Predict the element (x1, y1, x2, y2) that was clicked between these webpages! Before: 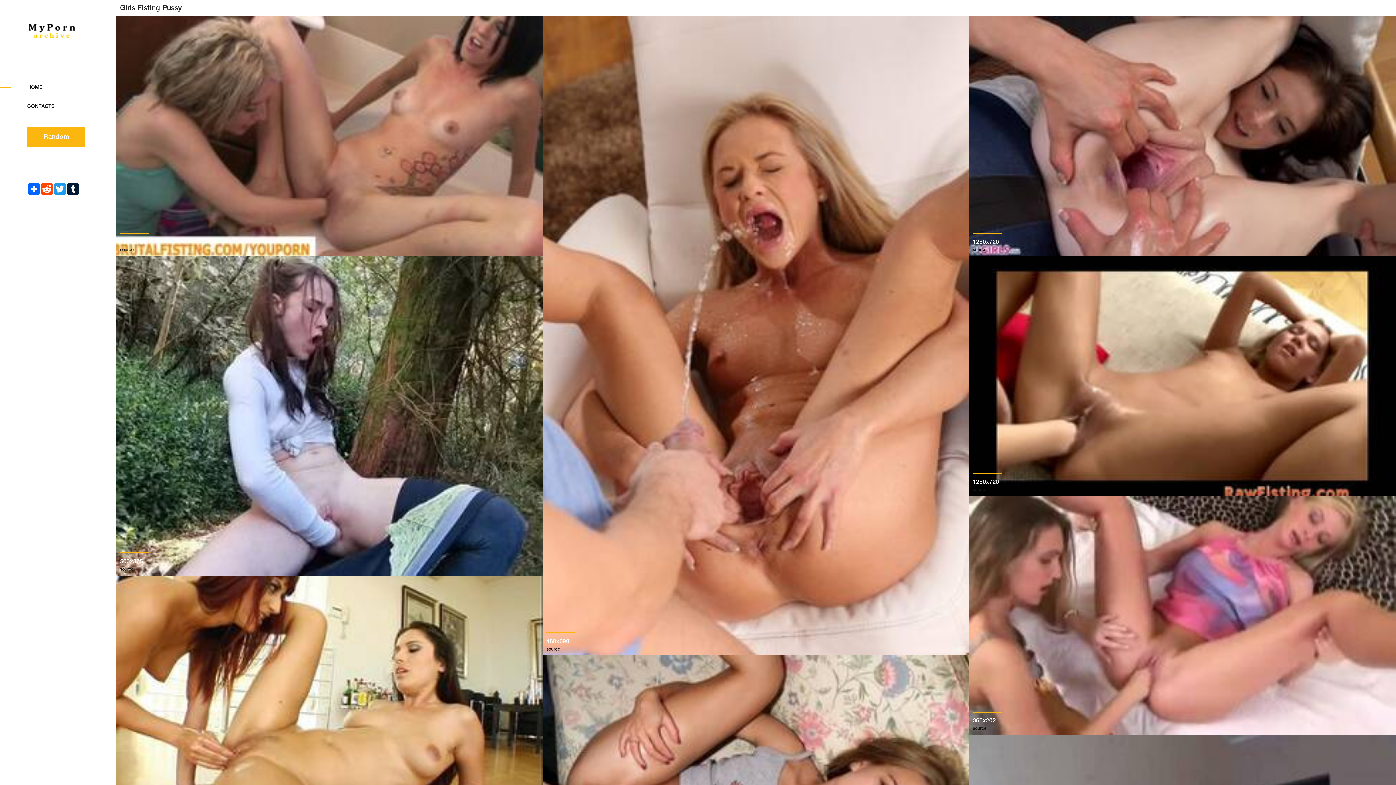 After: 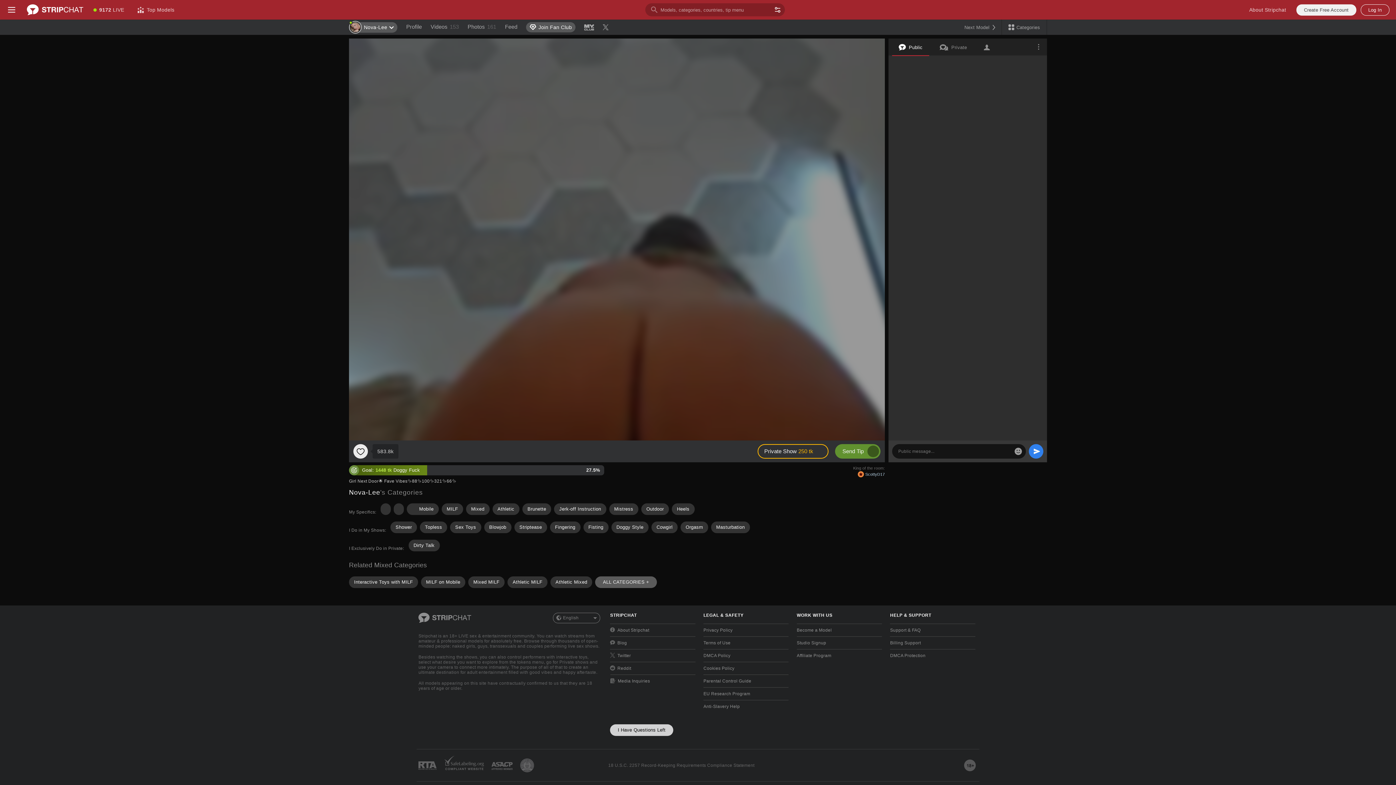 Action: bbox: (66, 183, 79, 194) label: Tumblr